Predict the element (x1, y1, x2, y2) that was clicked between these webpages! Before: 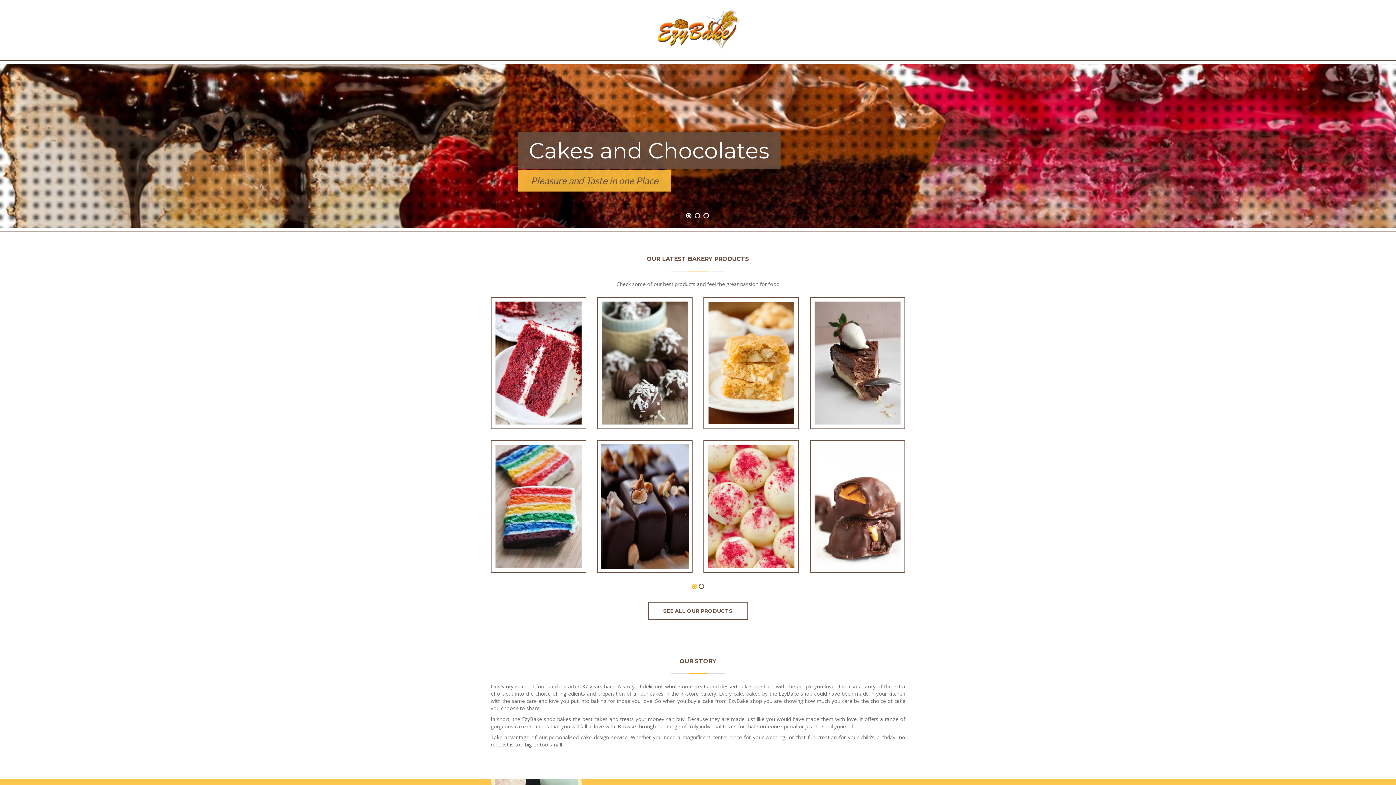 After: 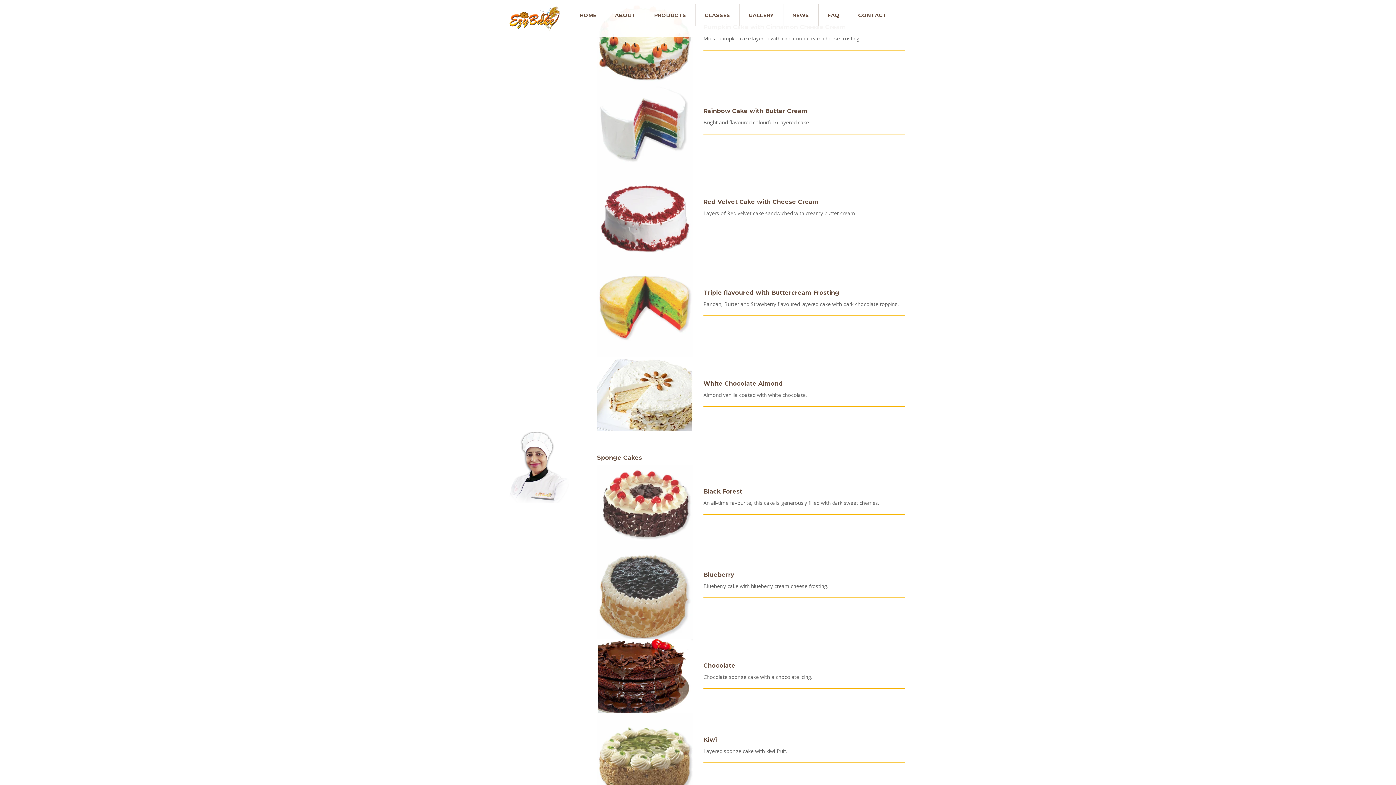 Action: bbox: (529, 522, 548, 541)